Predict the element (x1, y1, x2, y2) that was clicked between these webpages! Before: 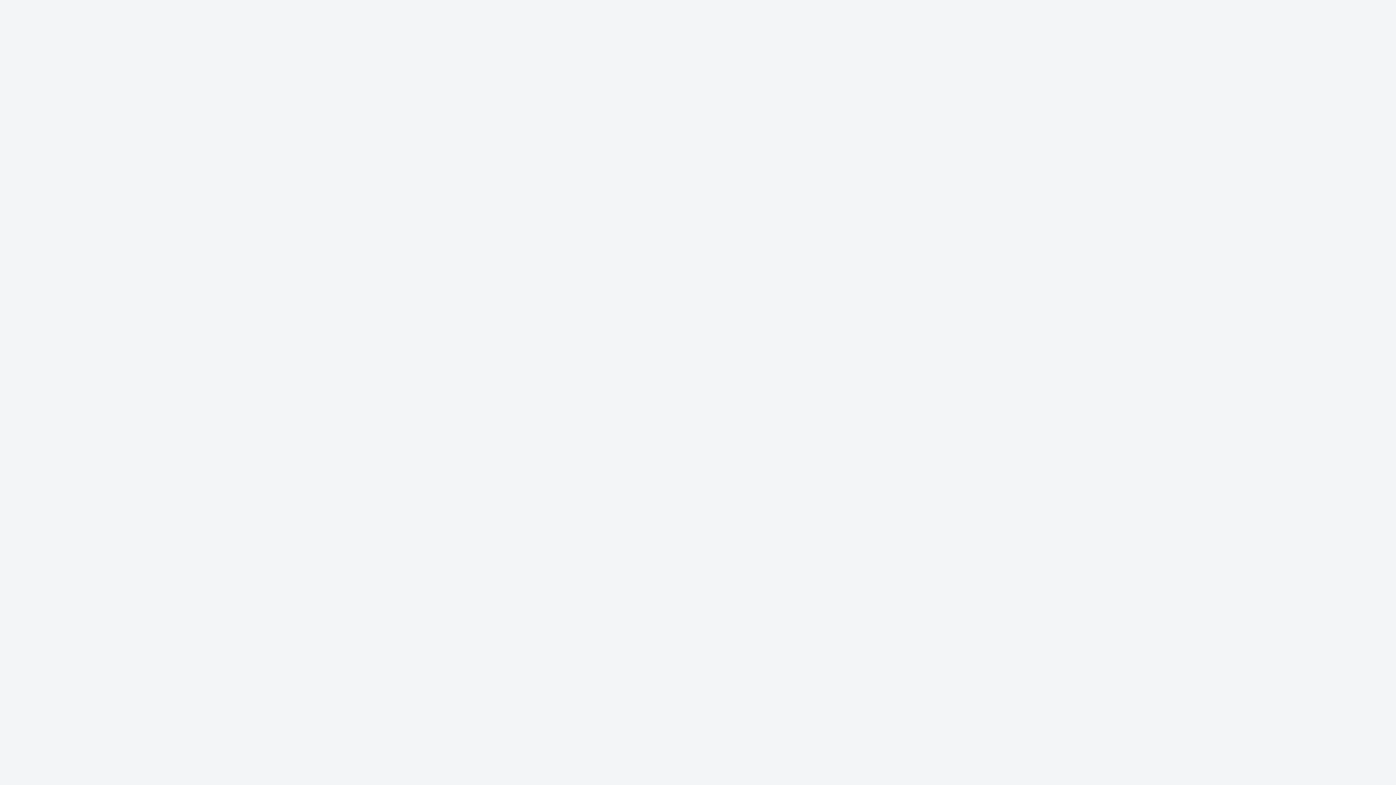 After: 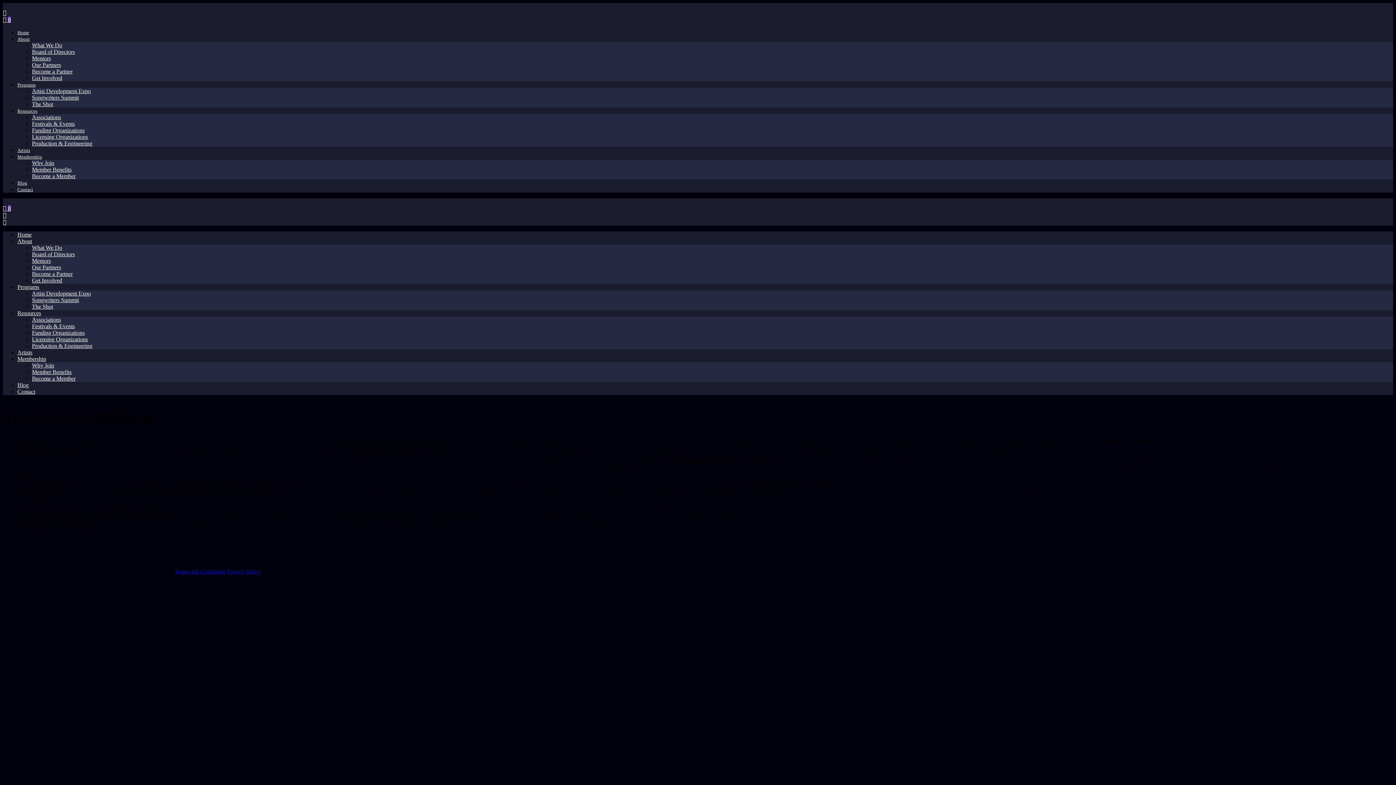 Action: label: Terms and Conditions bbox: (1274, 477, 1336, 484)